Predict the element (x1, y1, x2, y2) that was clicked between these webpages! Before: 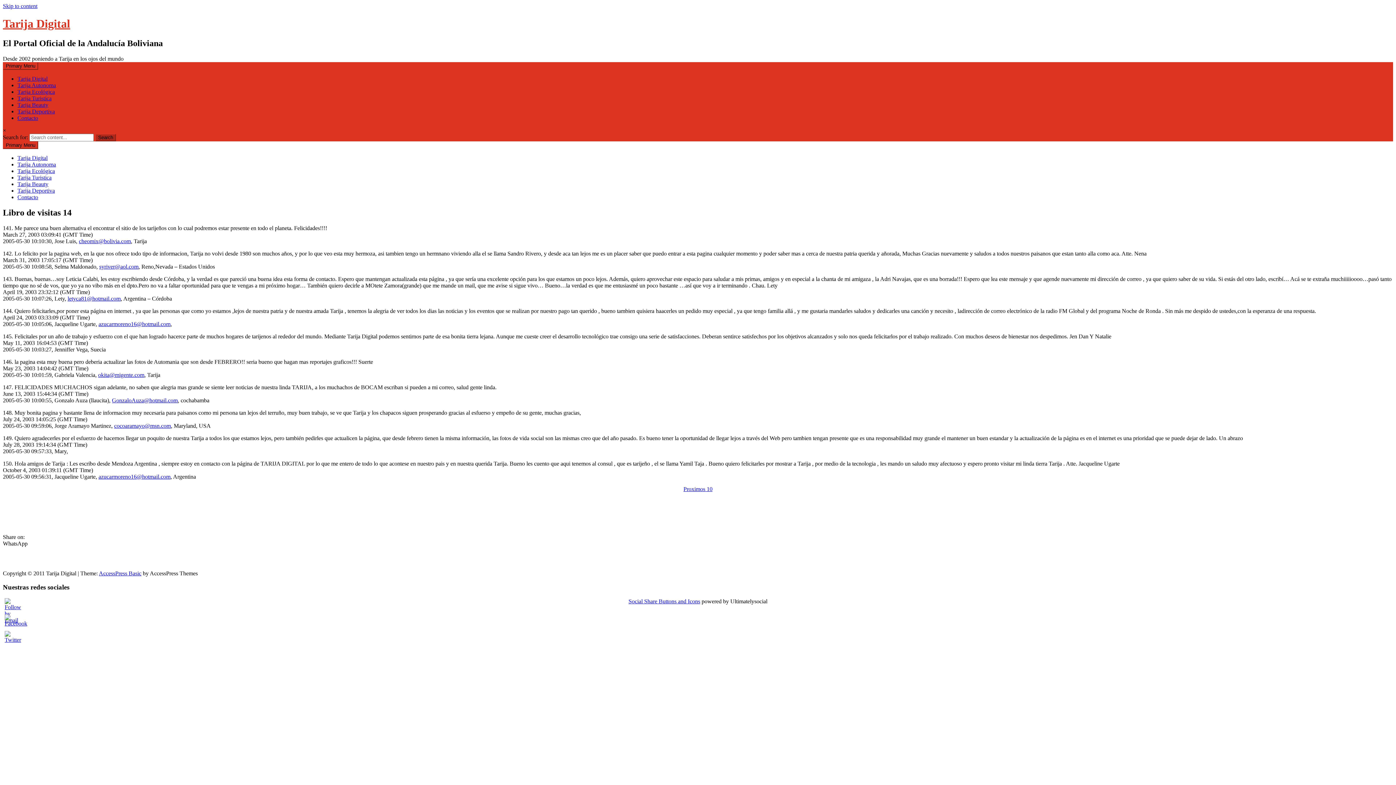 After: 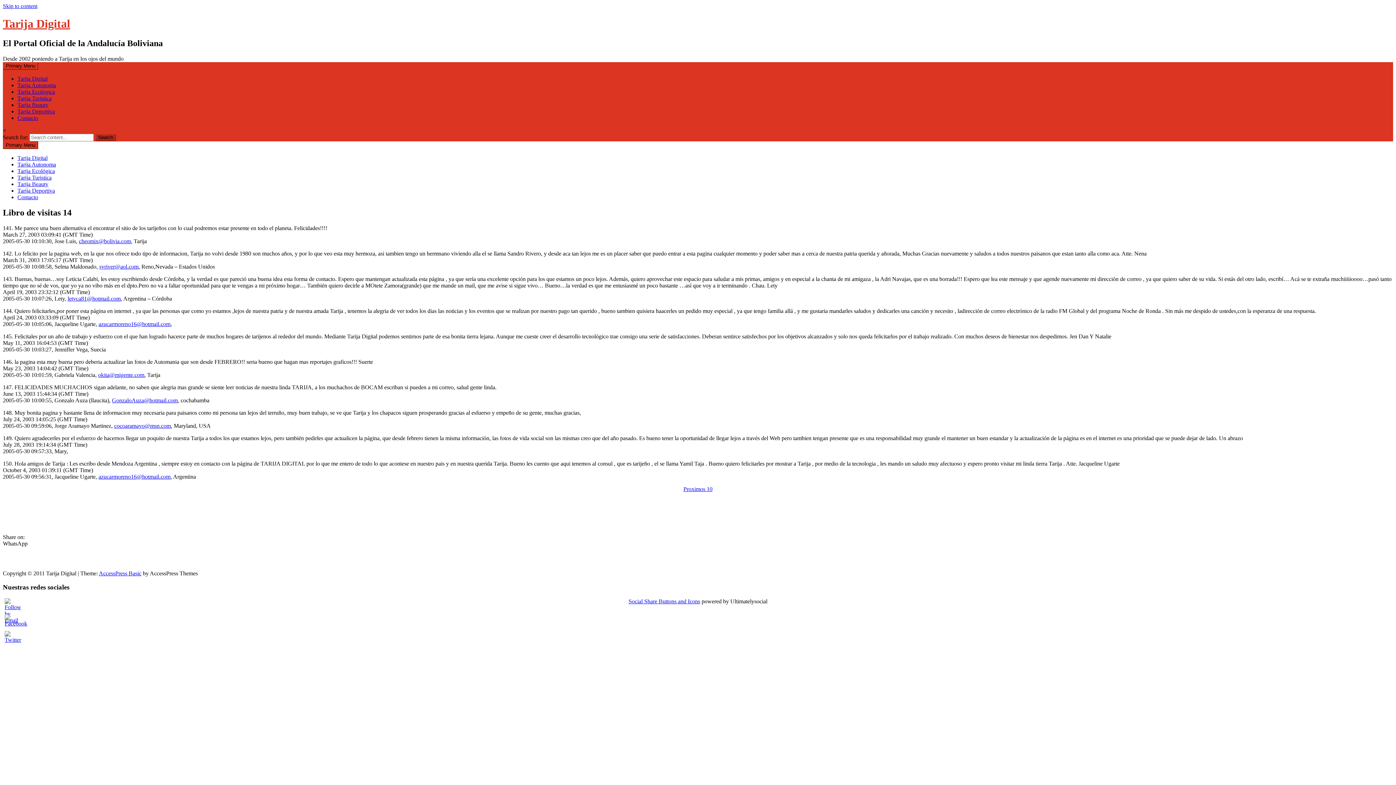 Action: bbox: (4, 643, 19, 656)